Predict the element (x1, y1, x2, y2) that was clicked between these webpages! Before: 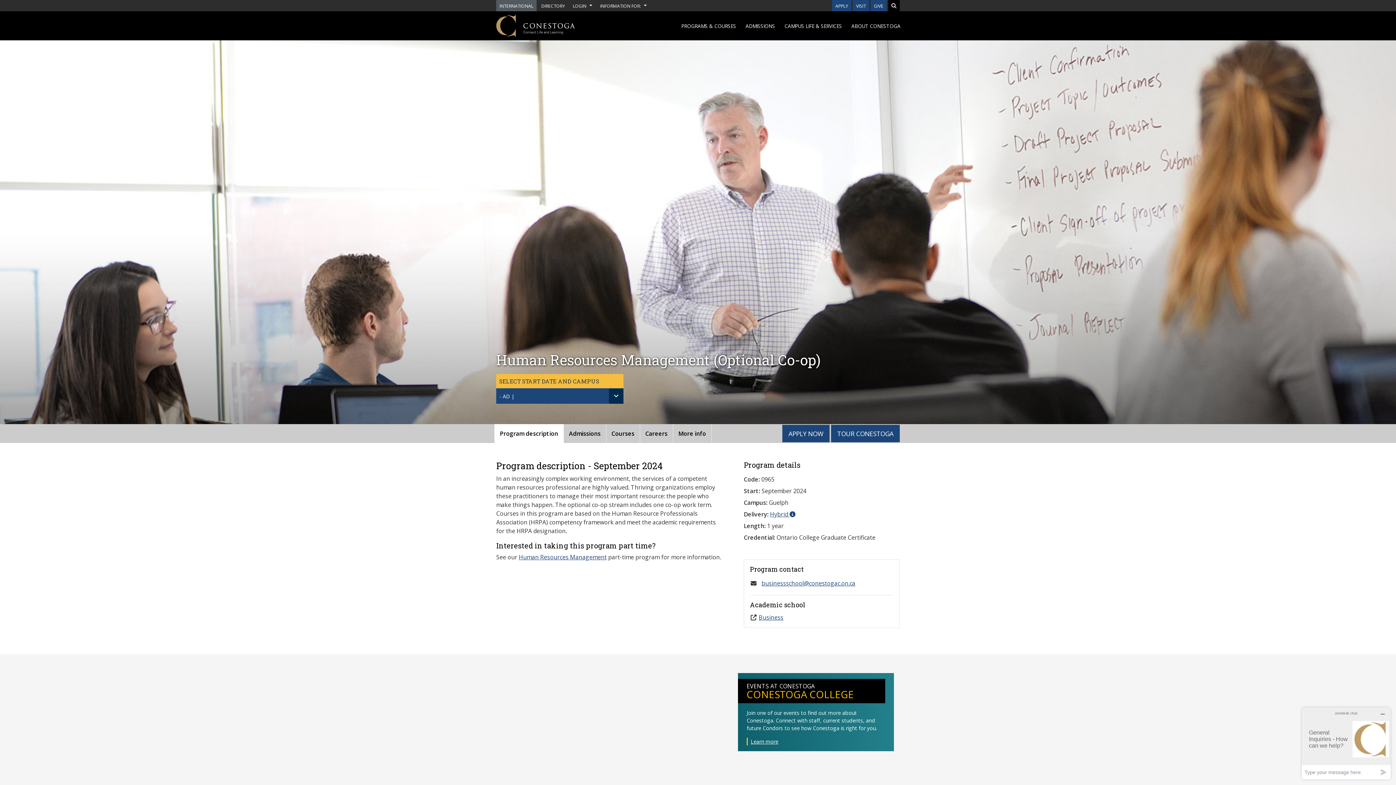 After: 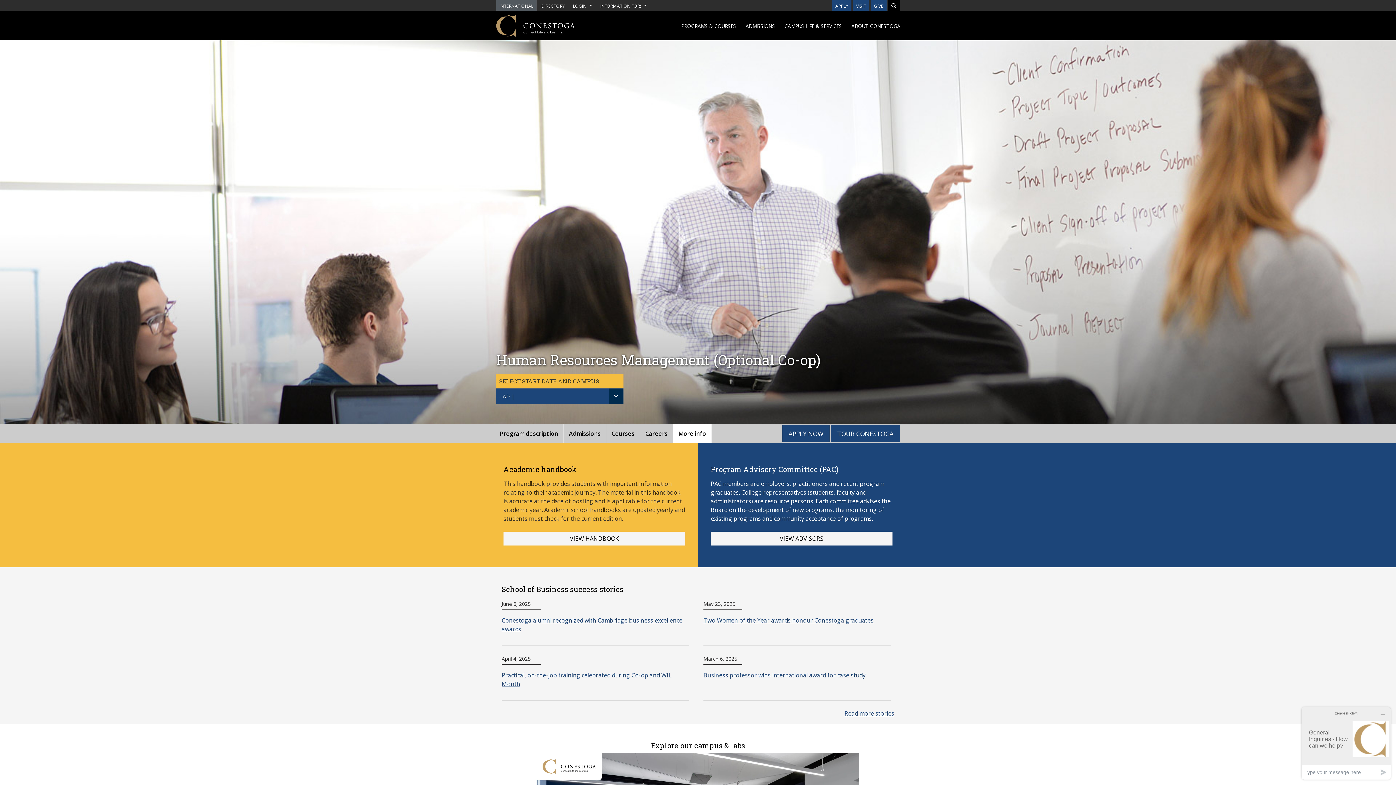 Action: bbox: (673, 424, 711, 443) label: More info